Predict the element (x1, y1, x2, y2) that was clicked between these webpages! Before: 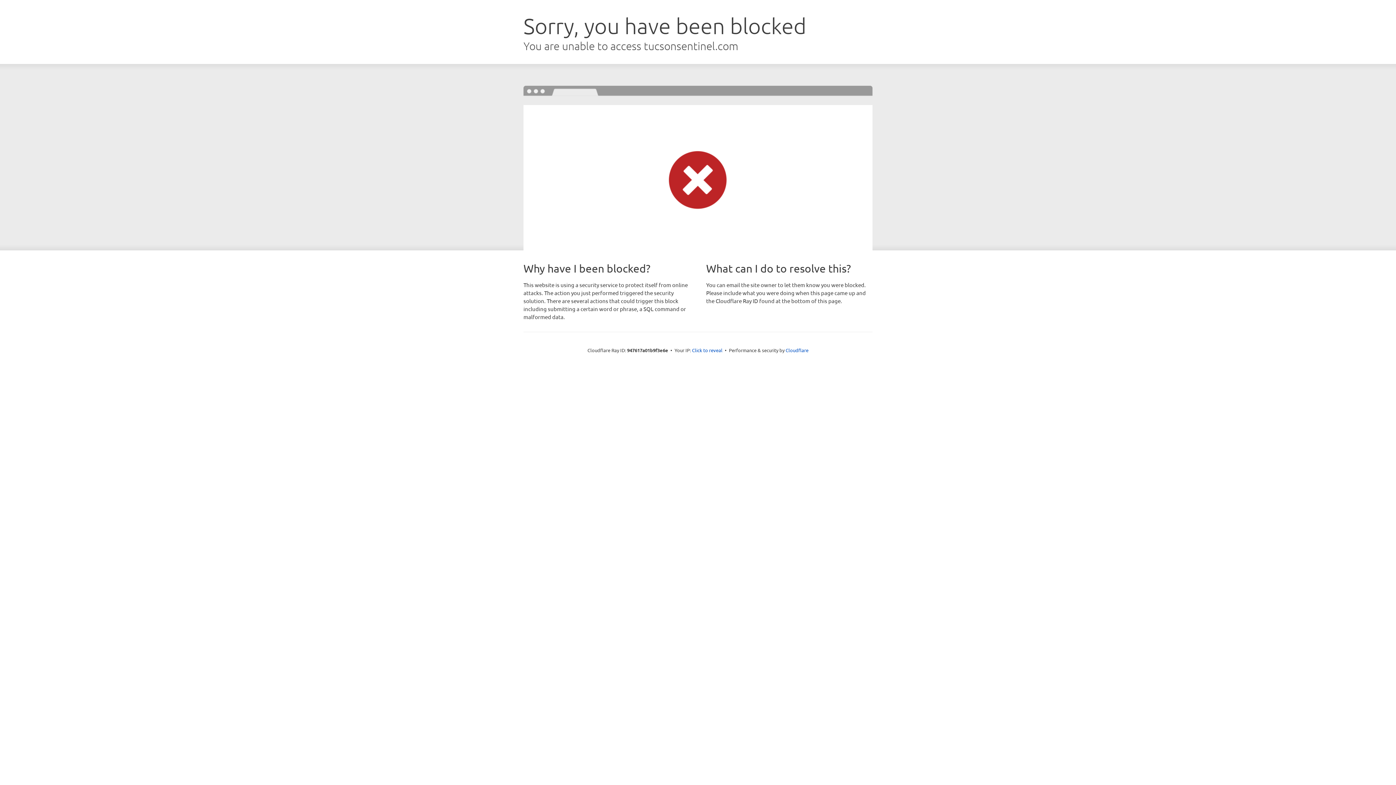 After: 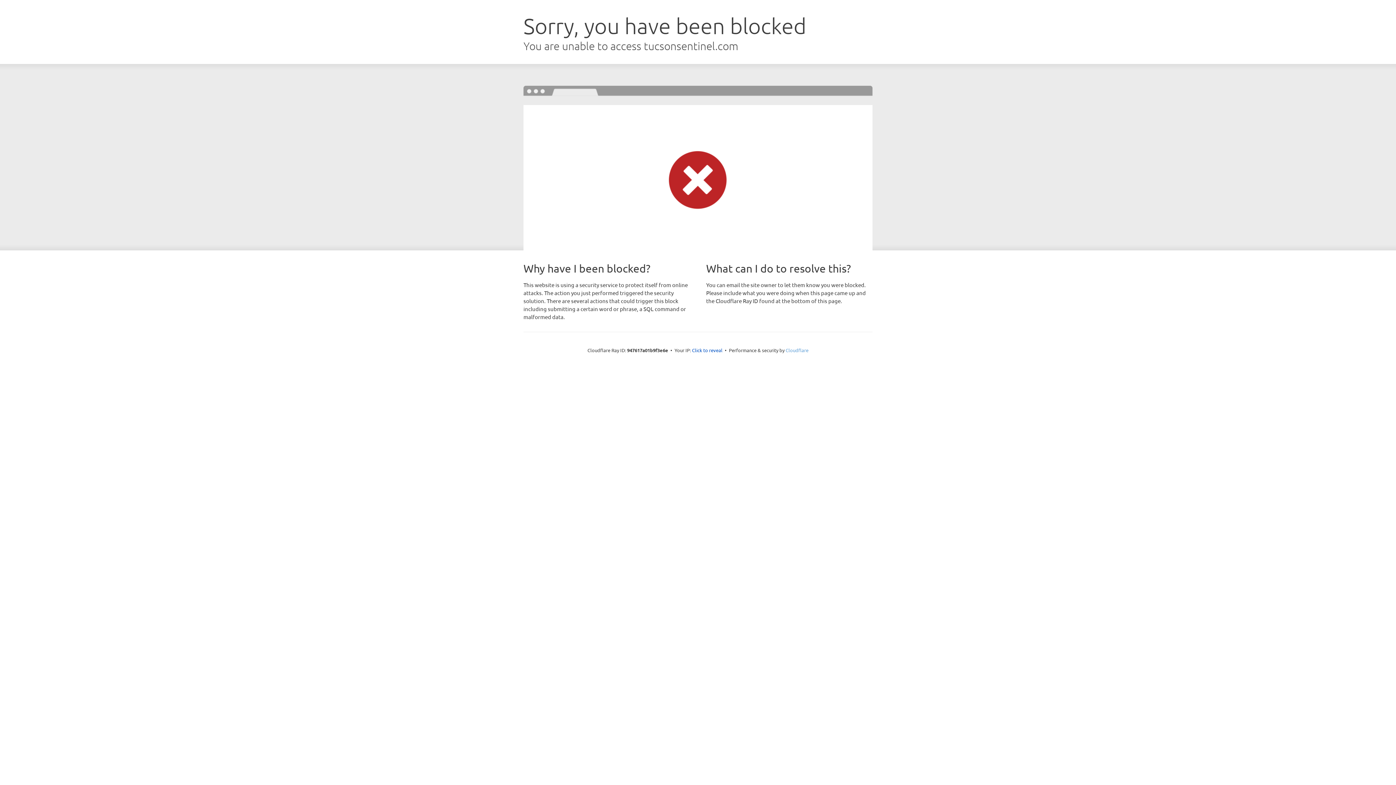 Action: label: Cloudflare bbox: (785, 347, 808, 353)